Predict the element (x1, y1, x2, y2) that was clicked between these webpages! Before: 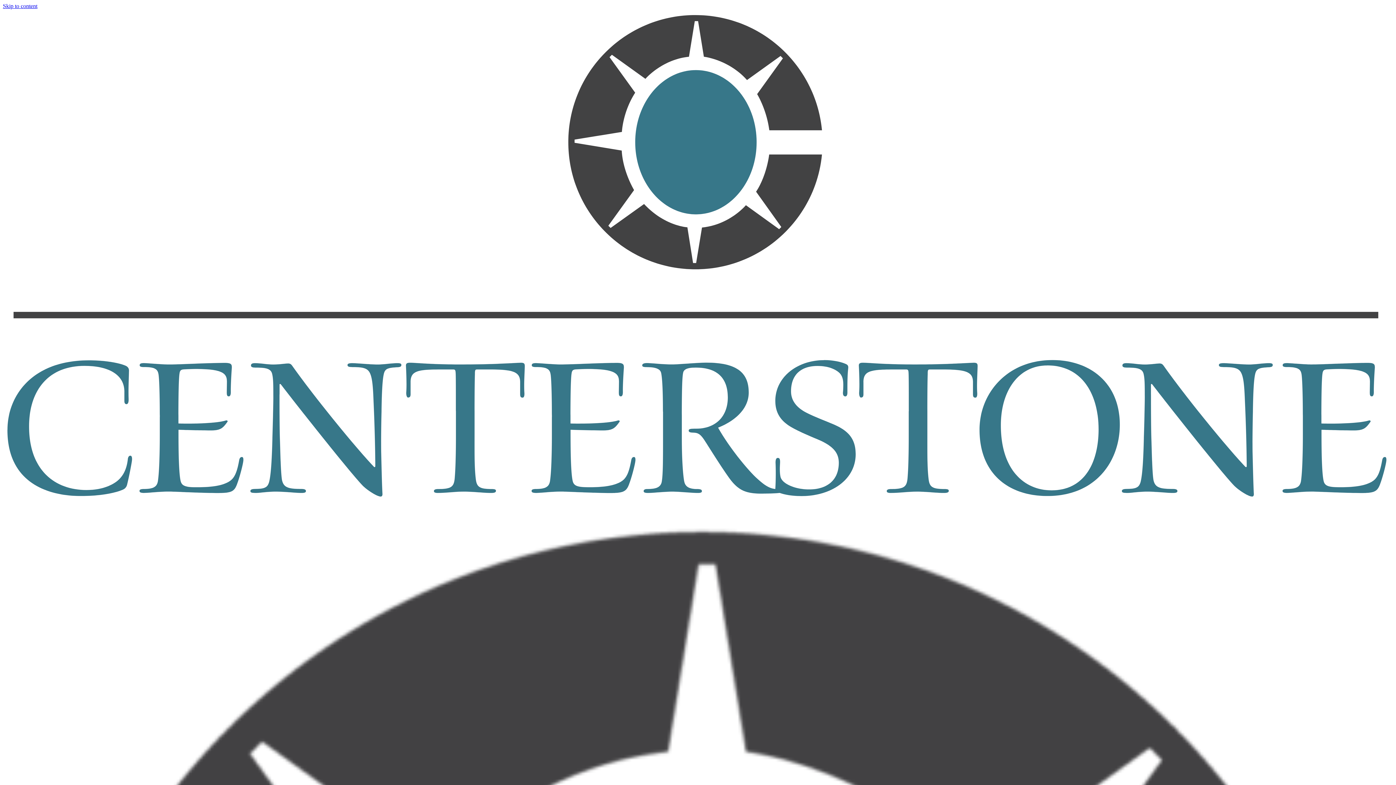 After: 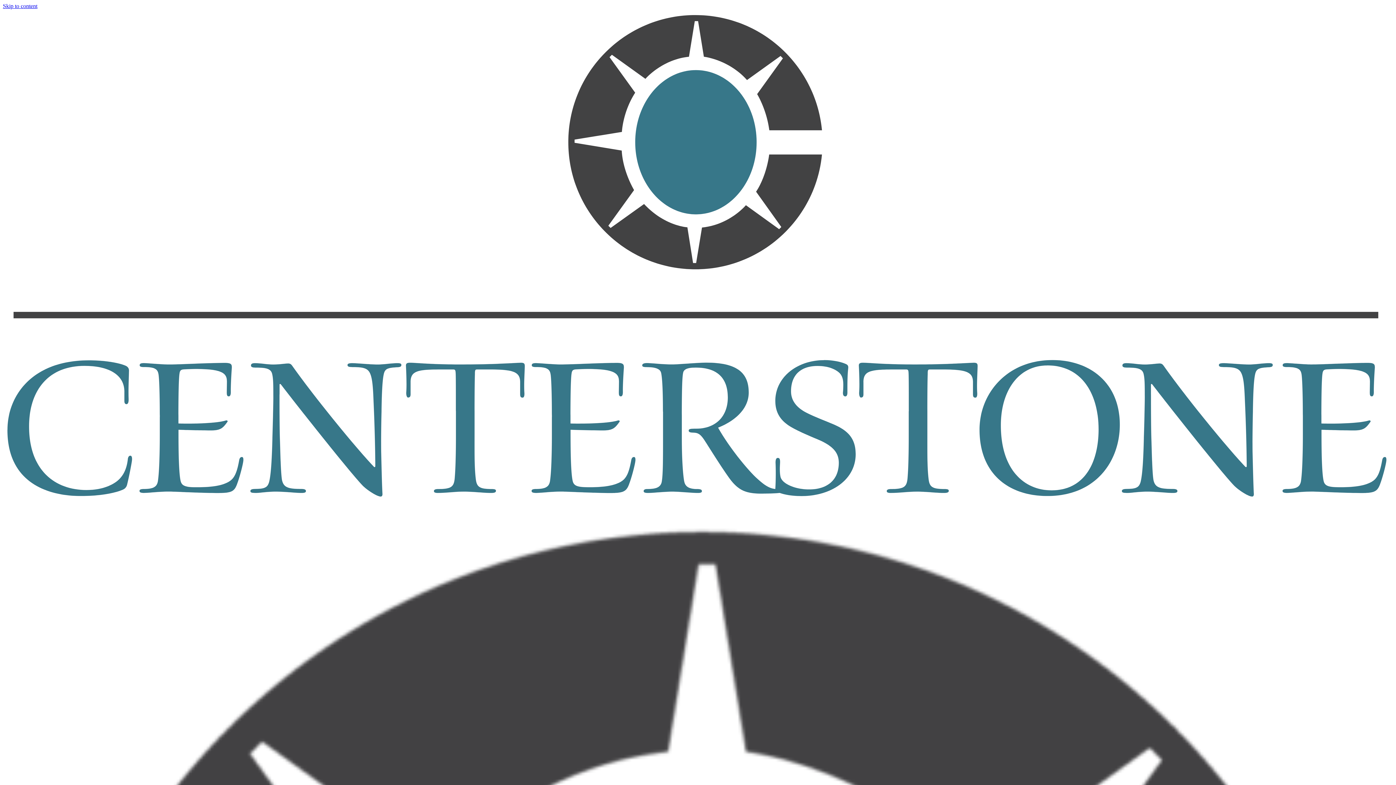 Action: bbox: (2, 498, 1393, 504)